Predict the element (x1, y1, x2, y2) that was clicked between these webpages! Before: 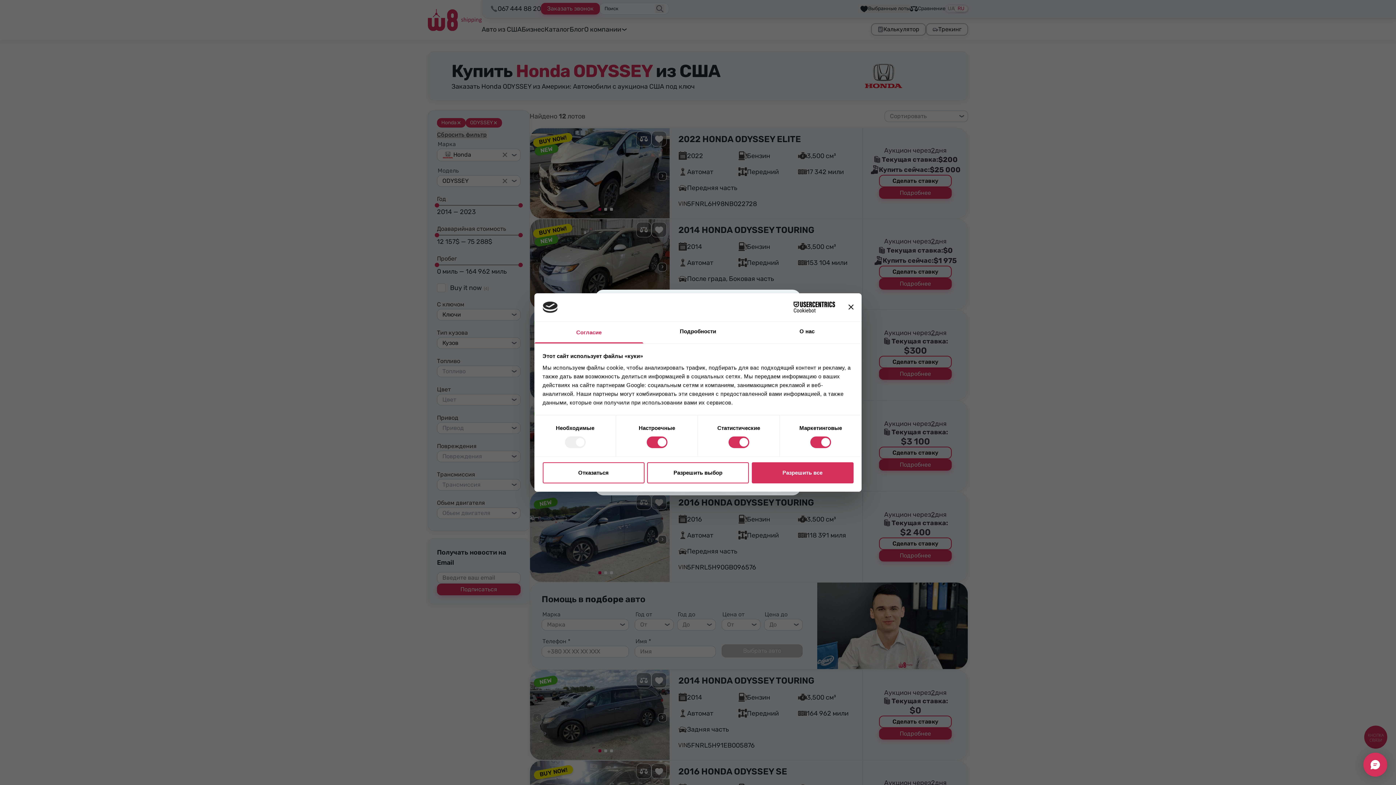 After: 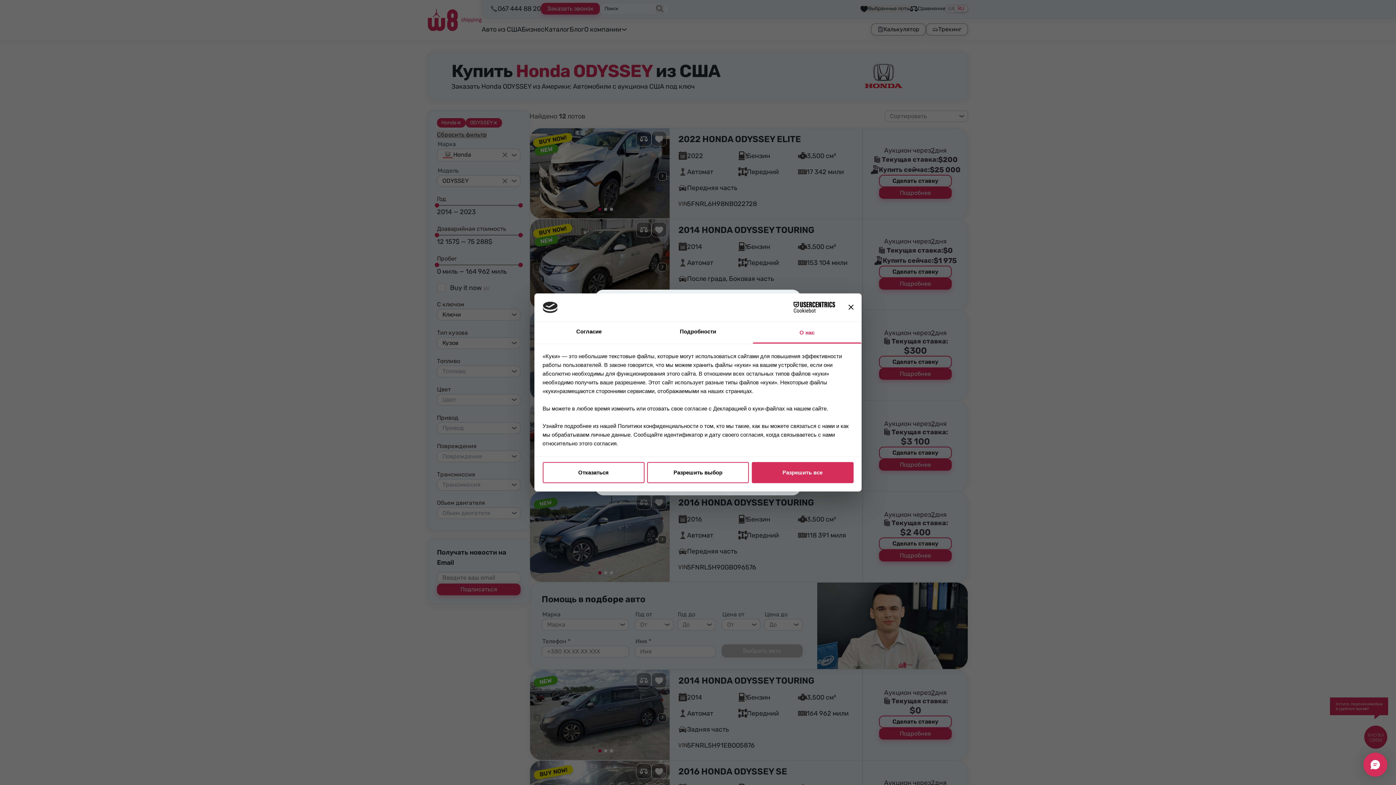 Action: bbox: (752, 321, 861, 343) label: О нас